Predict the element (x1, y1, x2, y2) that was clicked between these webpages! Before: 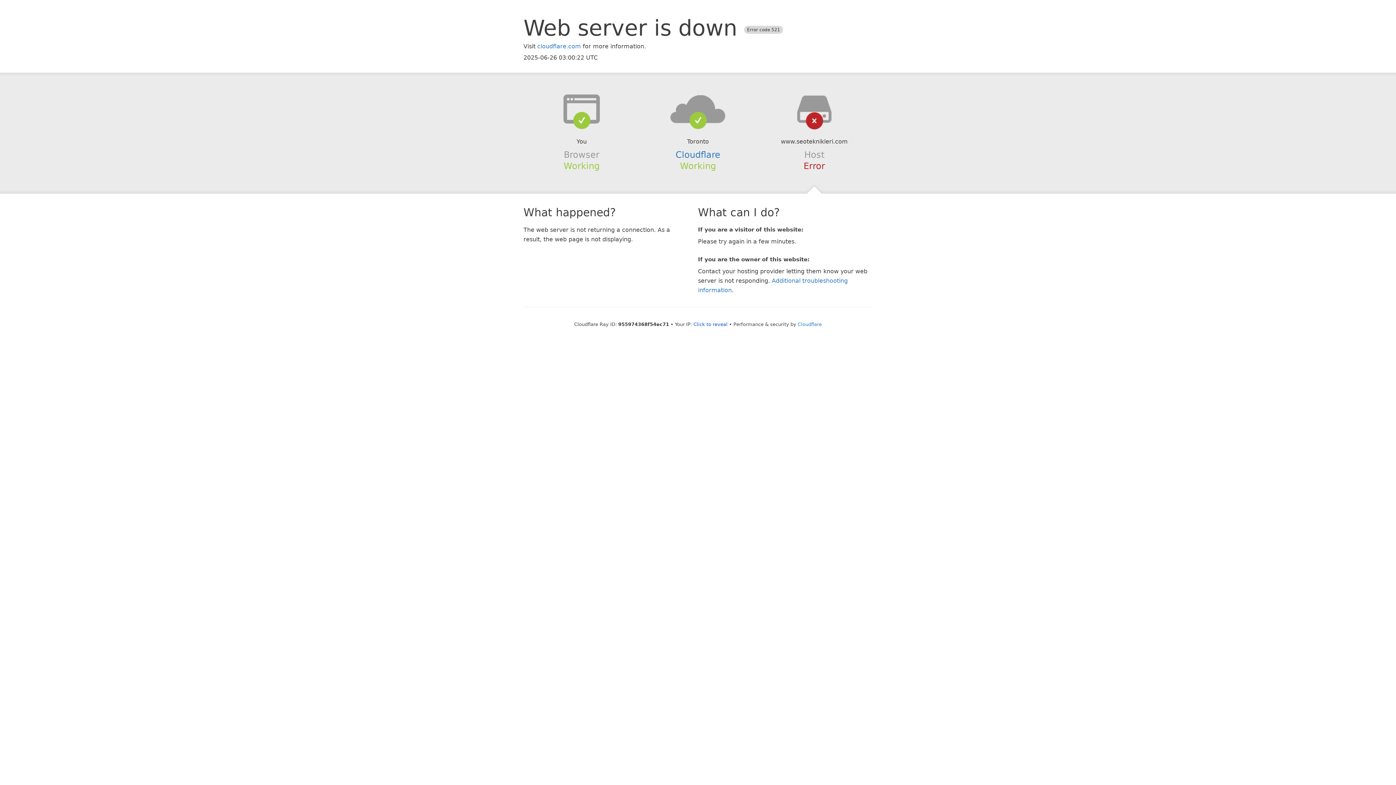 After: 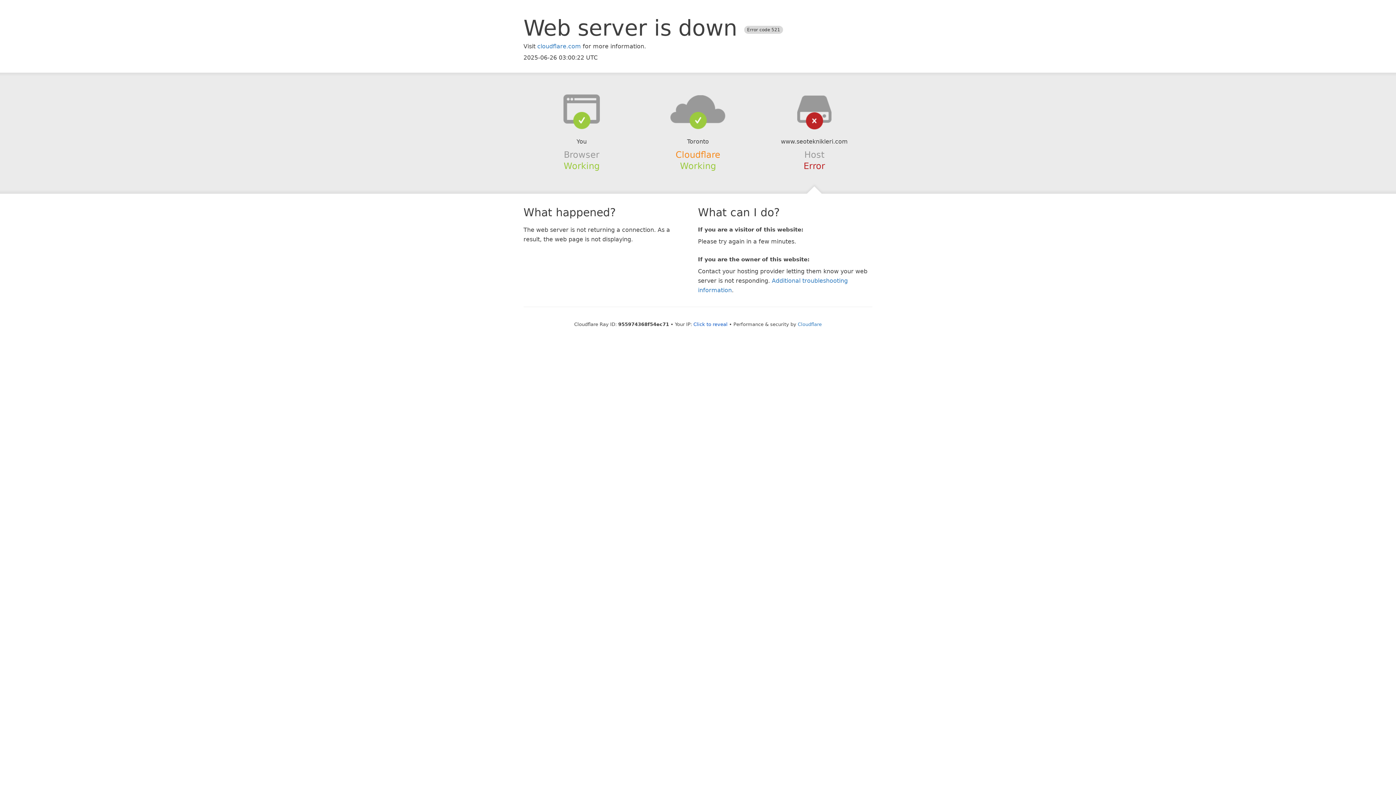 Action: bbox: (675, 149, 720, 159) label: Cloudflare